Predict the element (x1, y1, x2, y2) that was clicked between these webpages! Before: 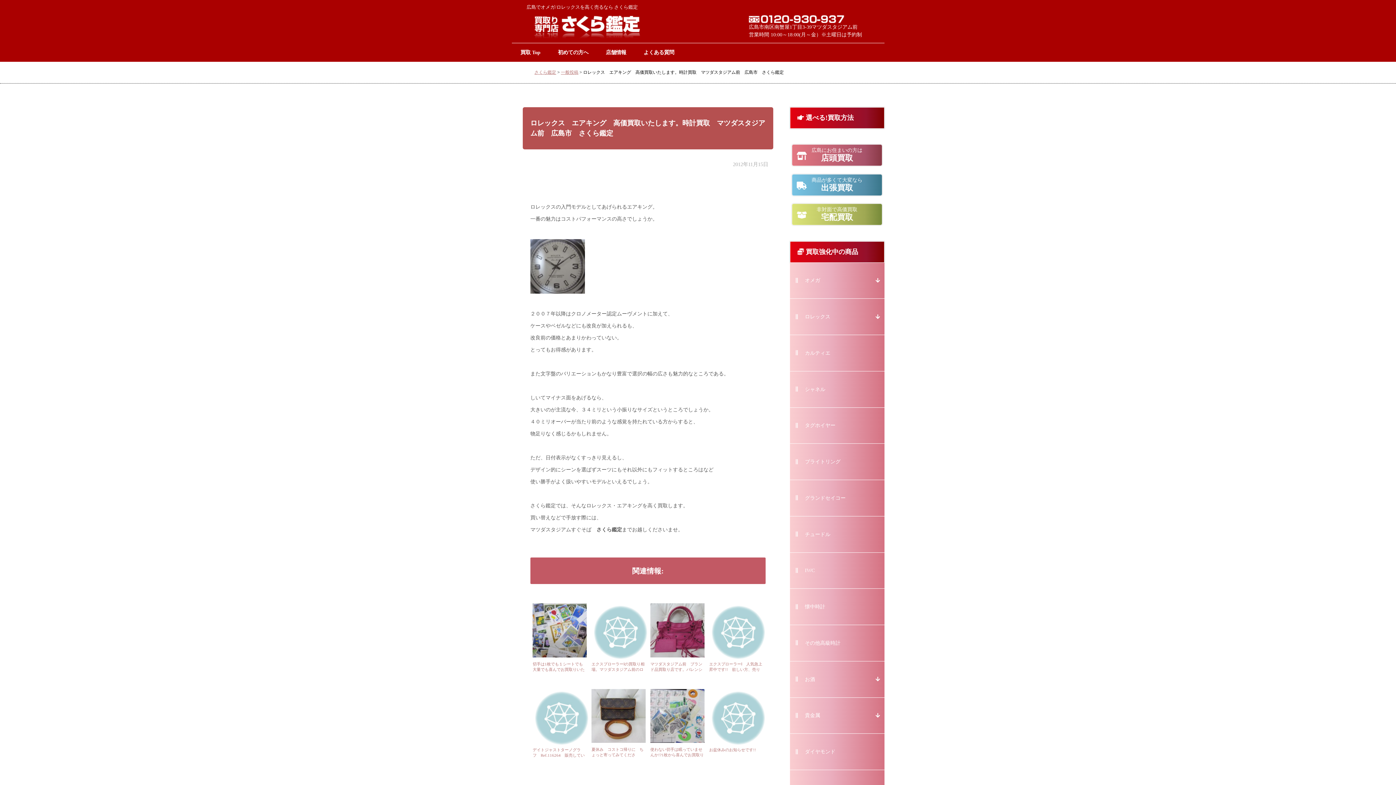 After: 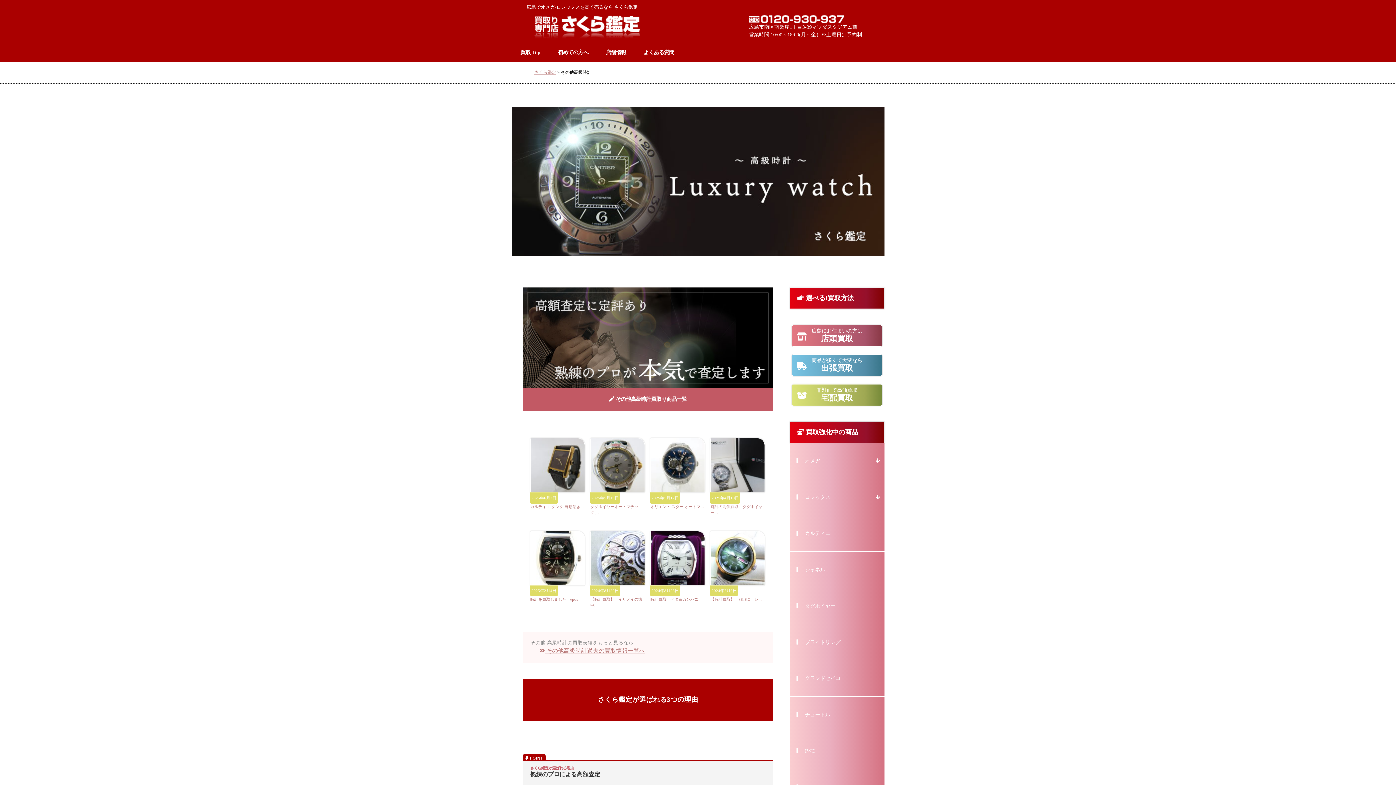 Action: bbox: (790, 625, 884, 661) label: その他高級時計